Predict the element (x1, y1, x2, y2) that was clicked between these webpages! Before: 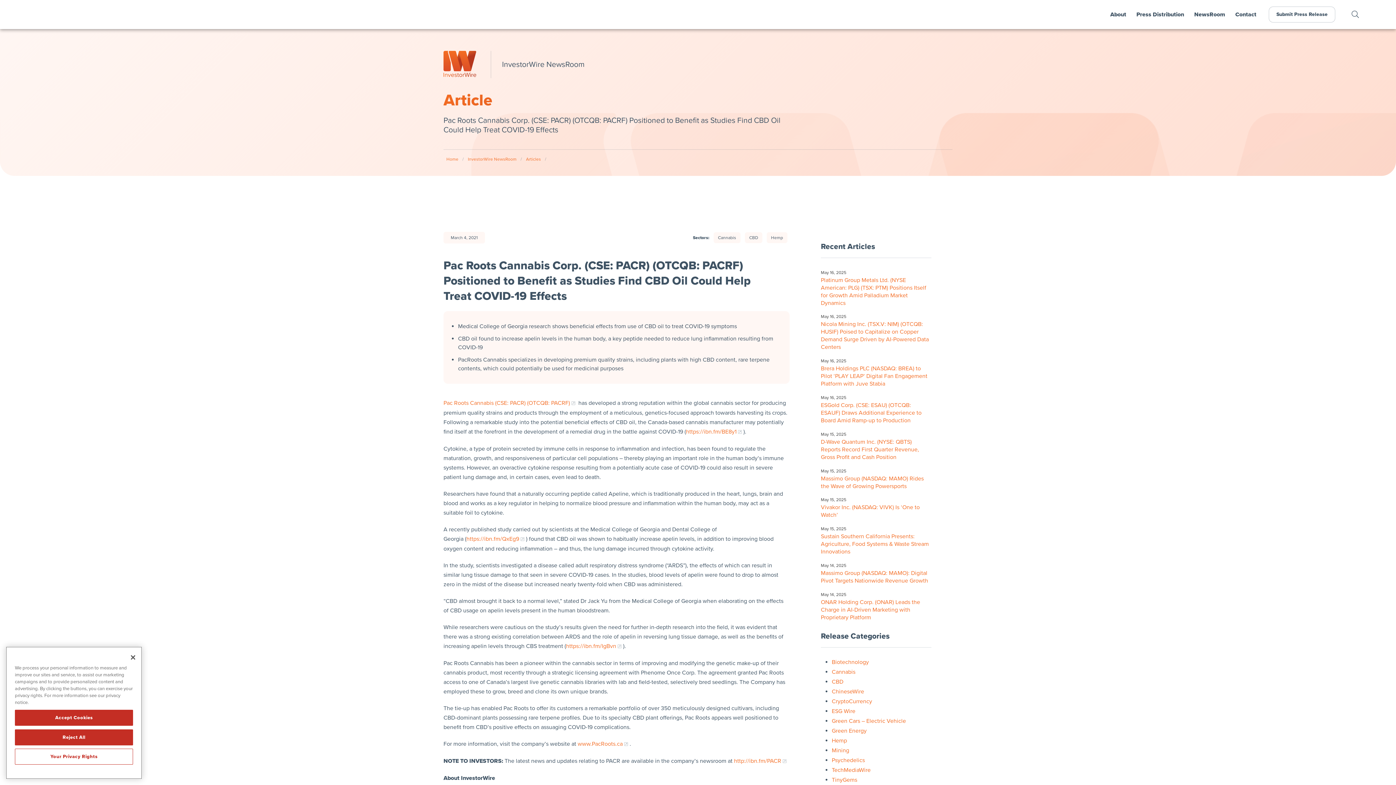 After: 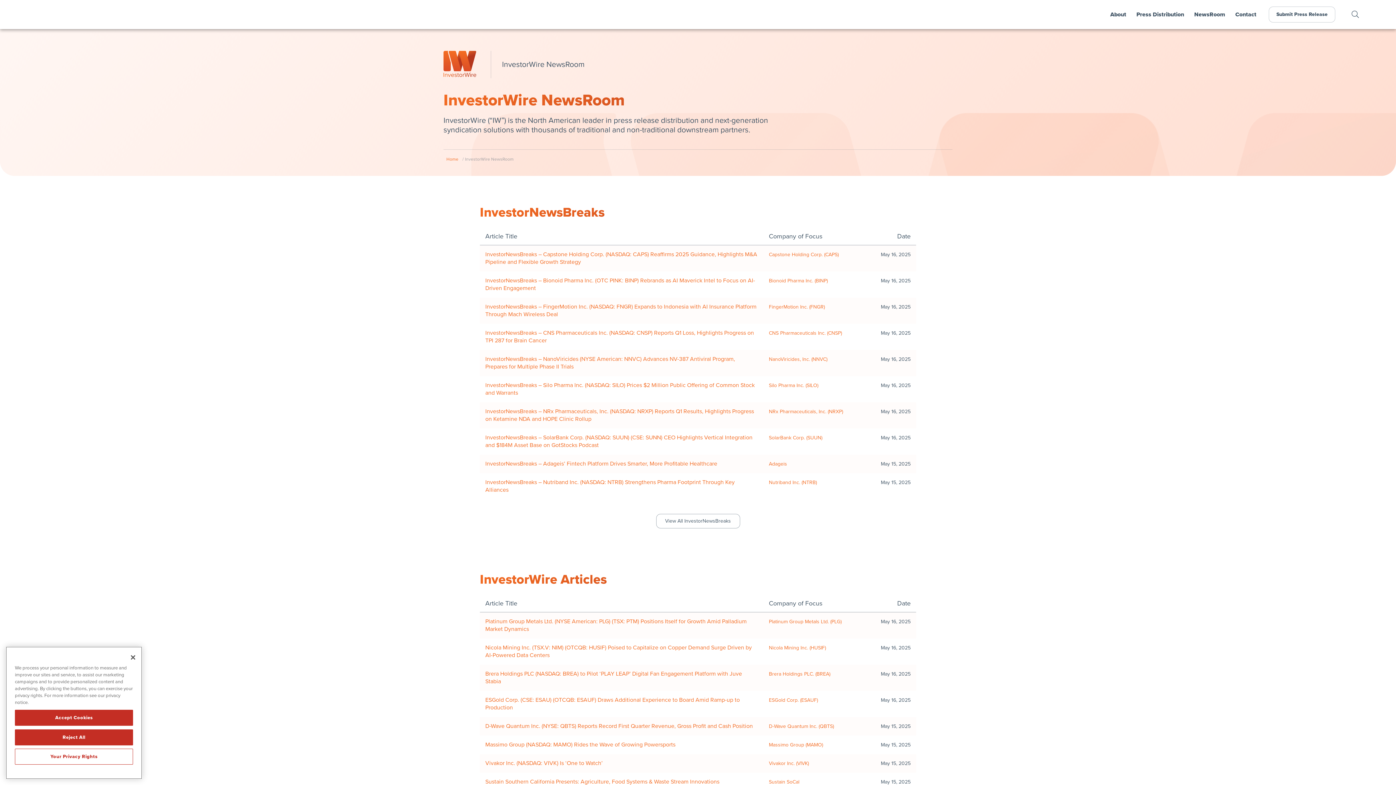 Action: bbox: (1192, 10, 1227, 18) label: NewsRoom